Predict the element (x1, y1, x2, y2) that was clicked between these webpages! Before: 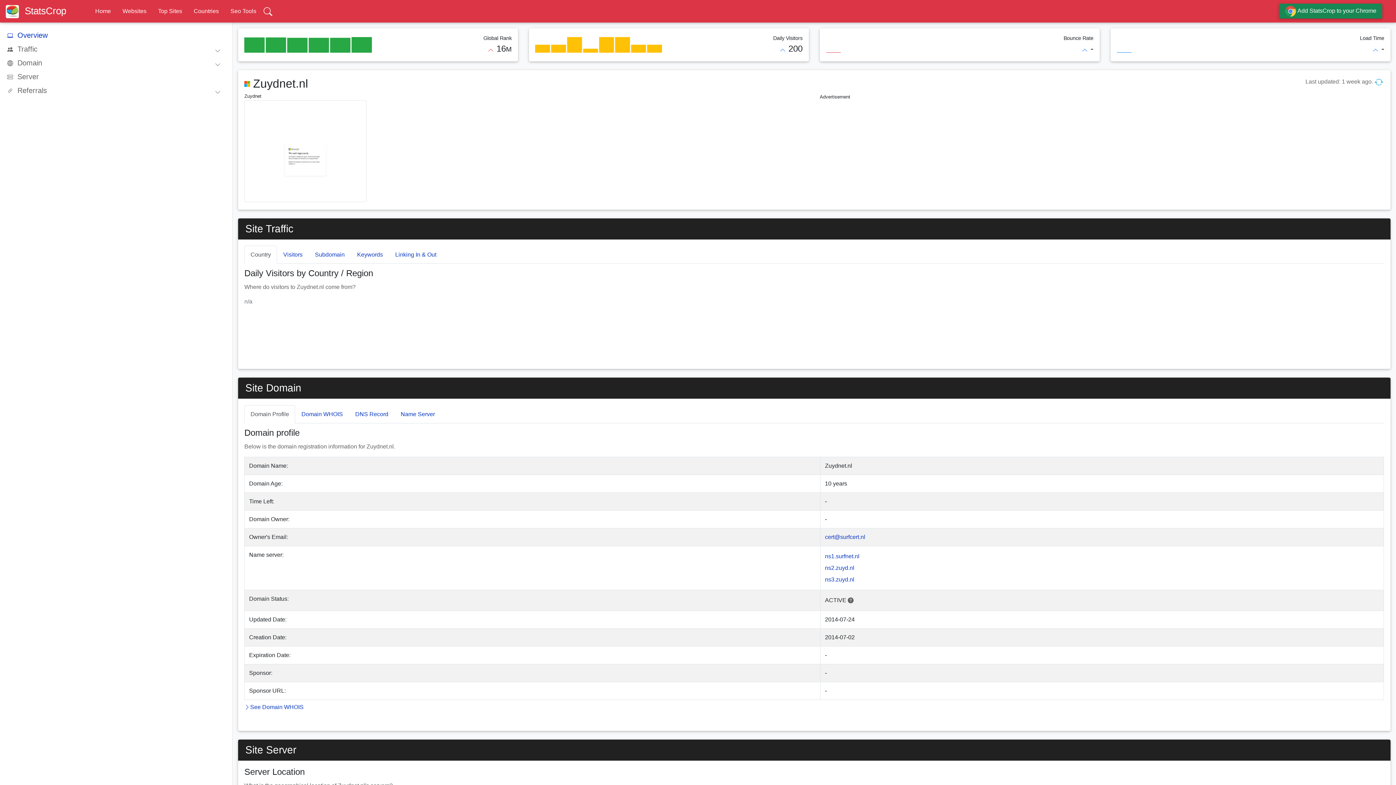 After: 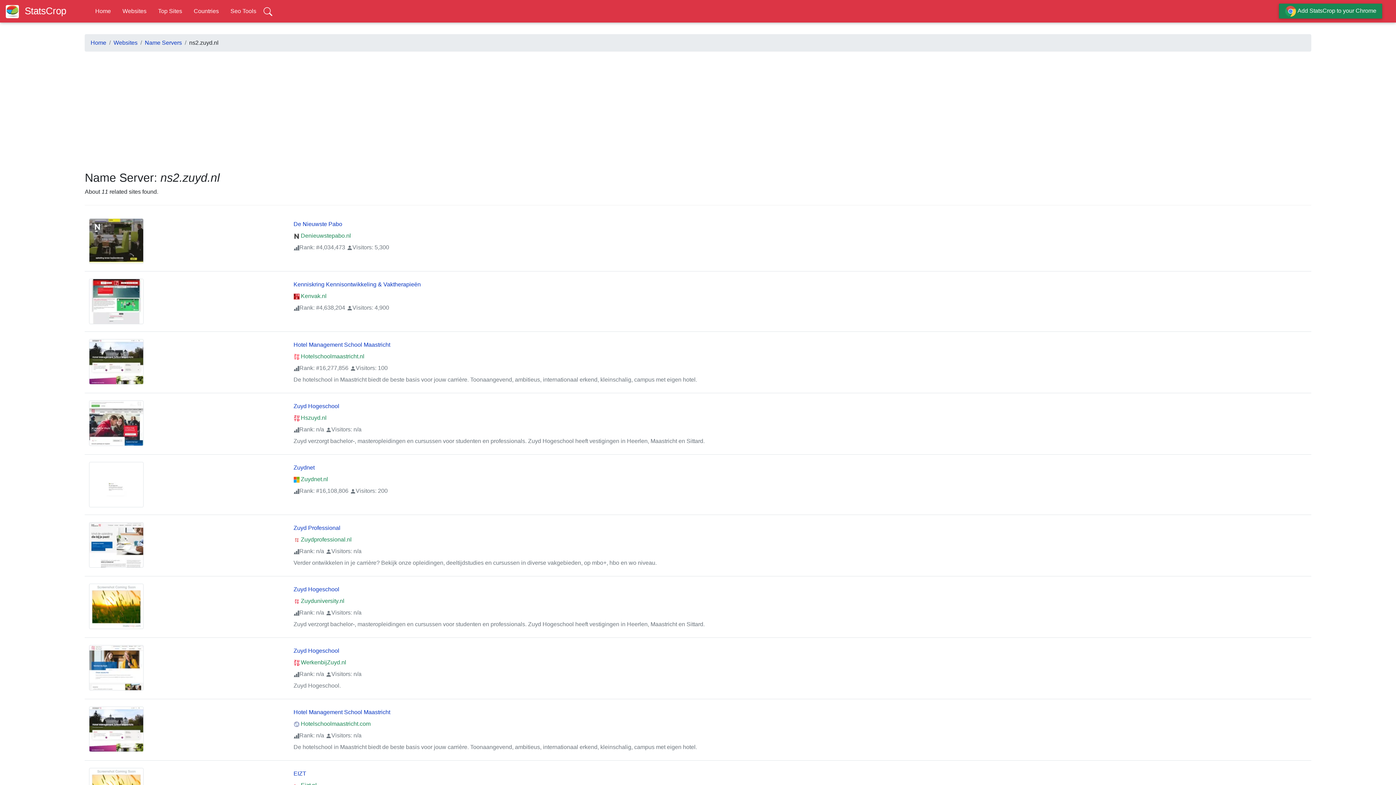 Action: label: ns2.zuyd.nl bbox: (825, 564, 854, 571)